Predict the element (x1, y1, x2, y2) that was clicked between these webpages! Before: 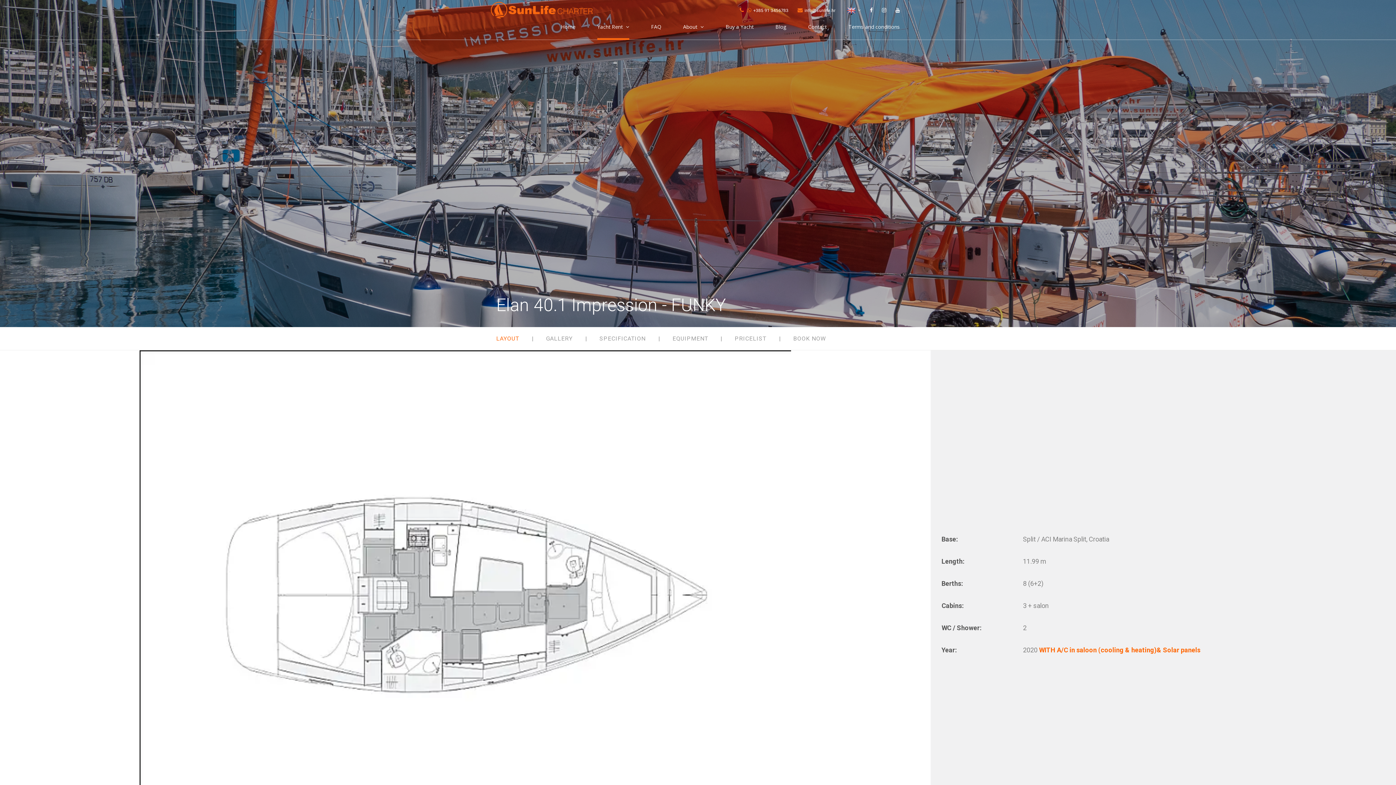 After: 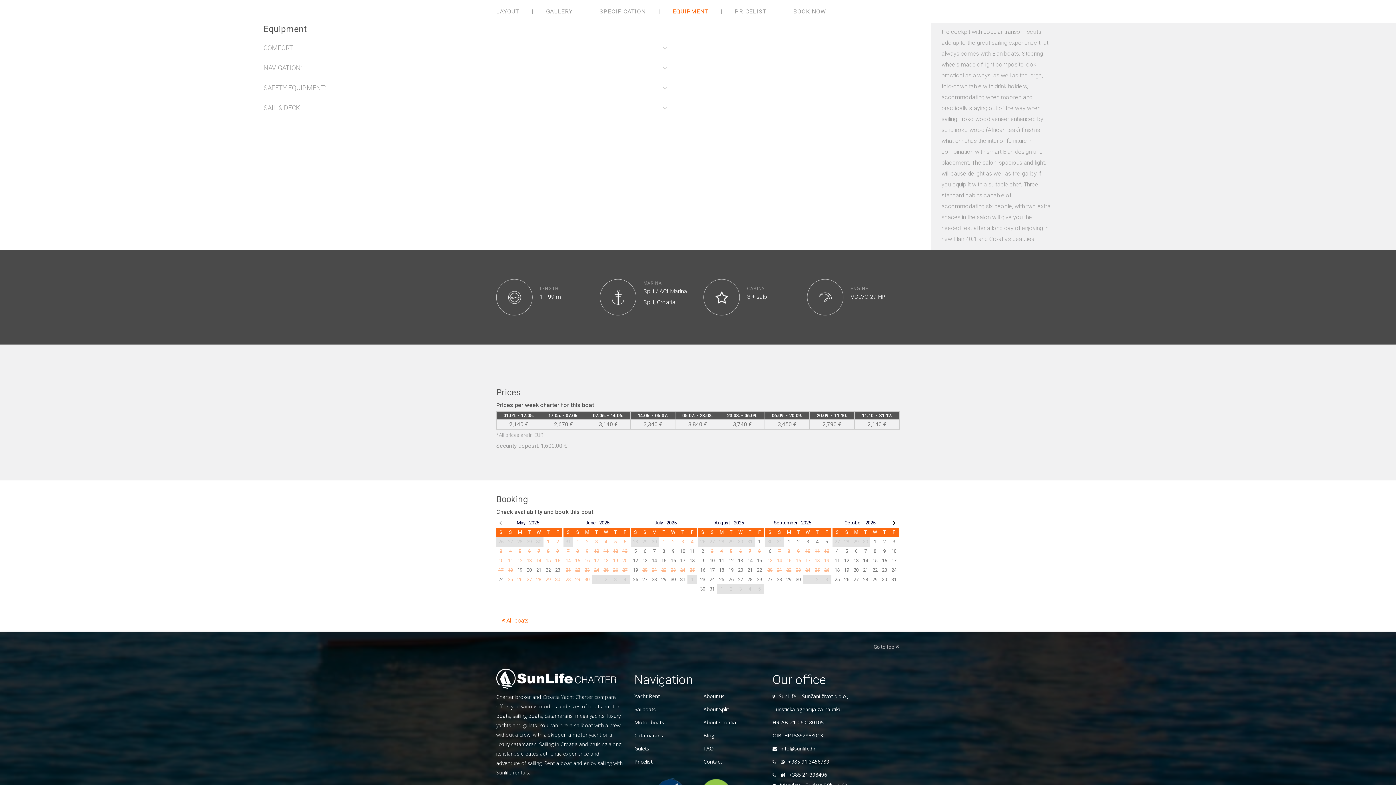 Action: label: EQUIPMENT bbox: (661, 335, 719, 342)